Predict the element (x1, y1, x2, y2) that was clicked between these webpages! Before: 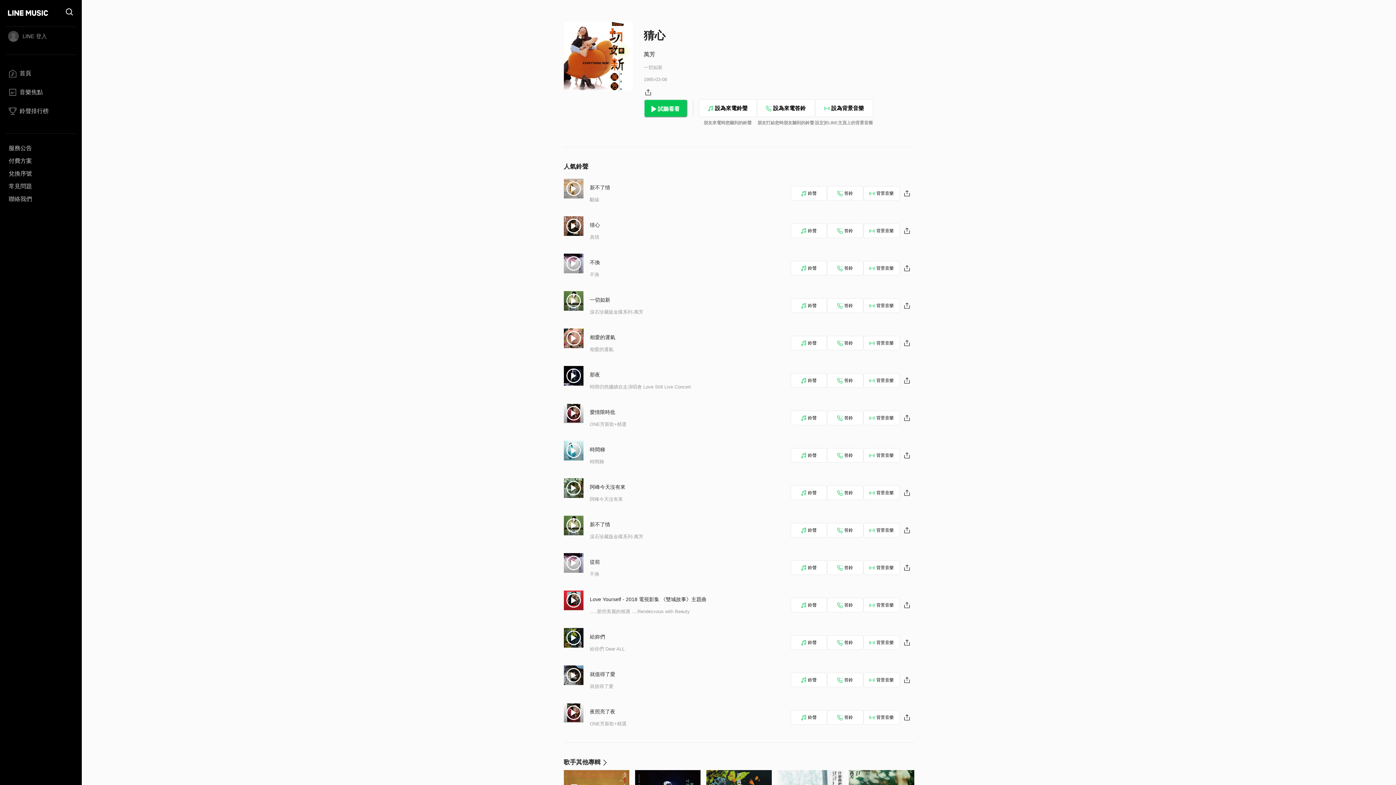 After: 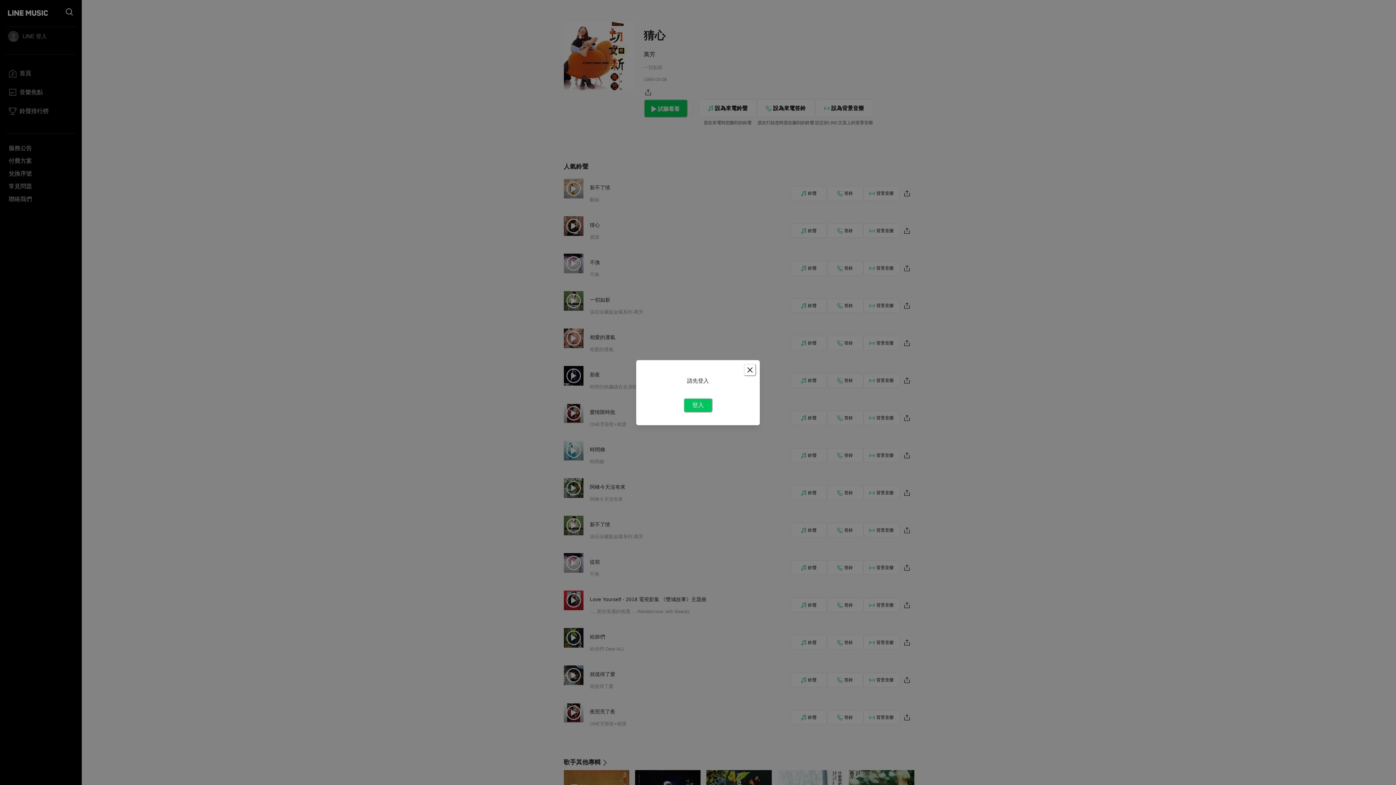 Action: label: 背景音樂 bbox: (863, 373, 899, 387)